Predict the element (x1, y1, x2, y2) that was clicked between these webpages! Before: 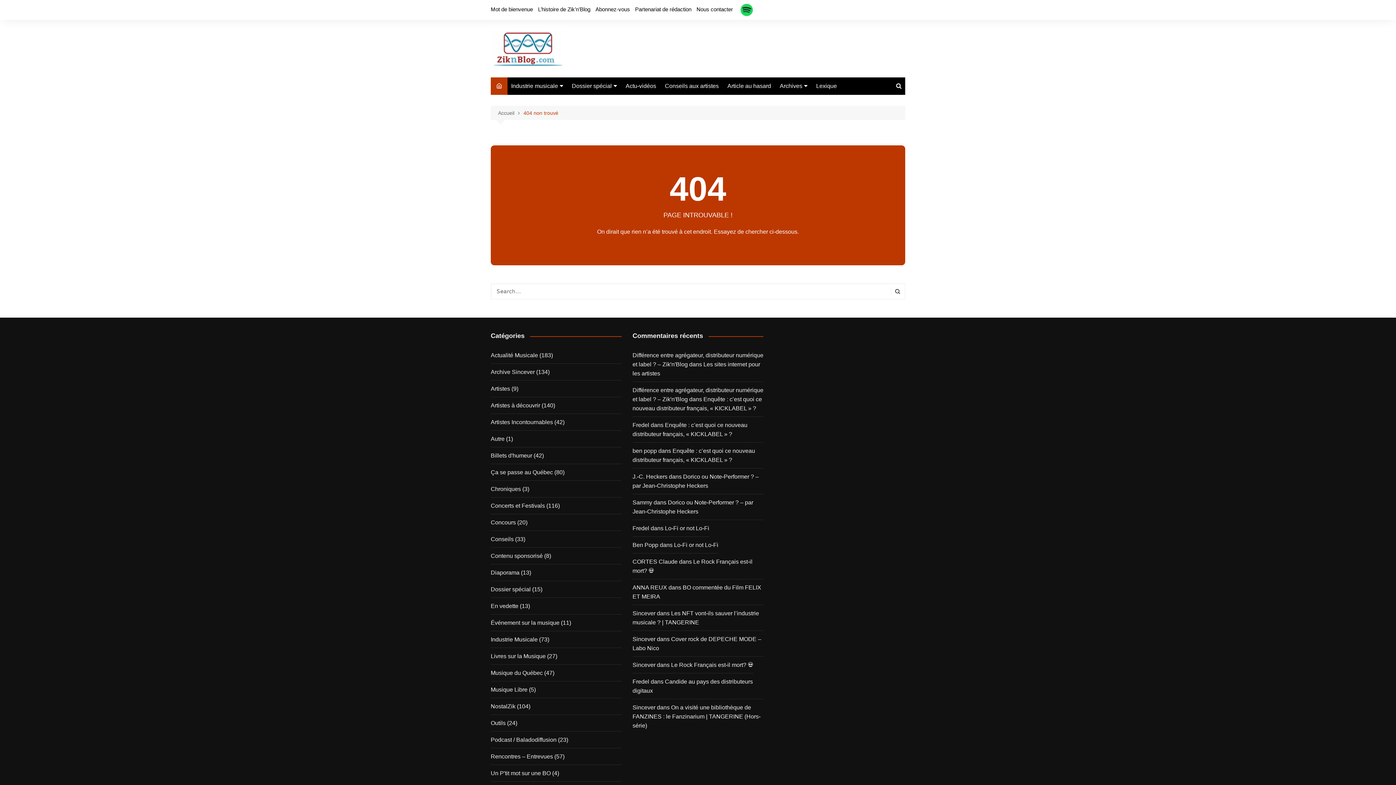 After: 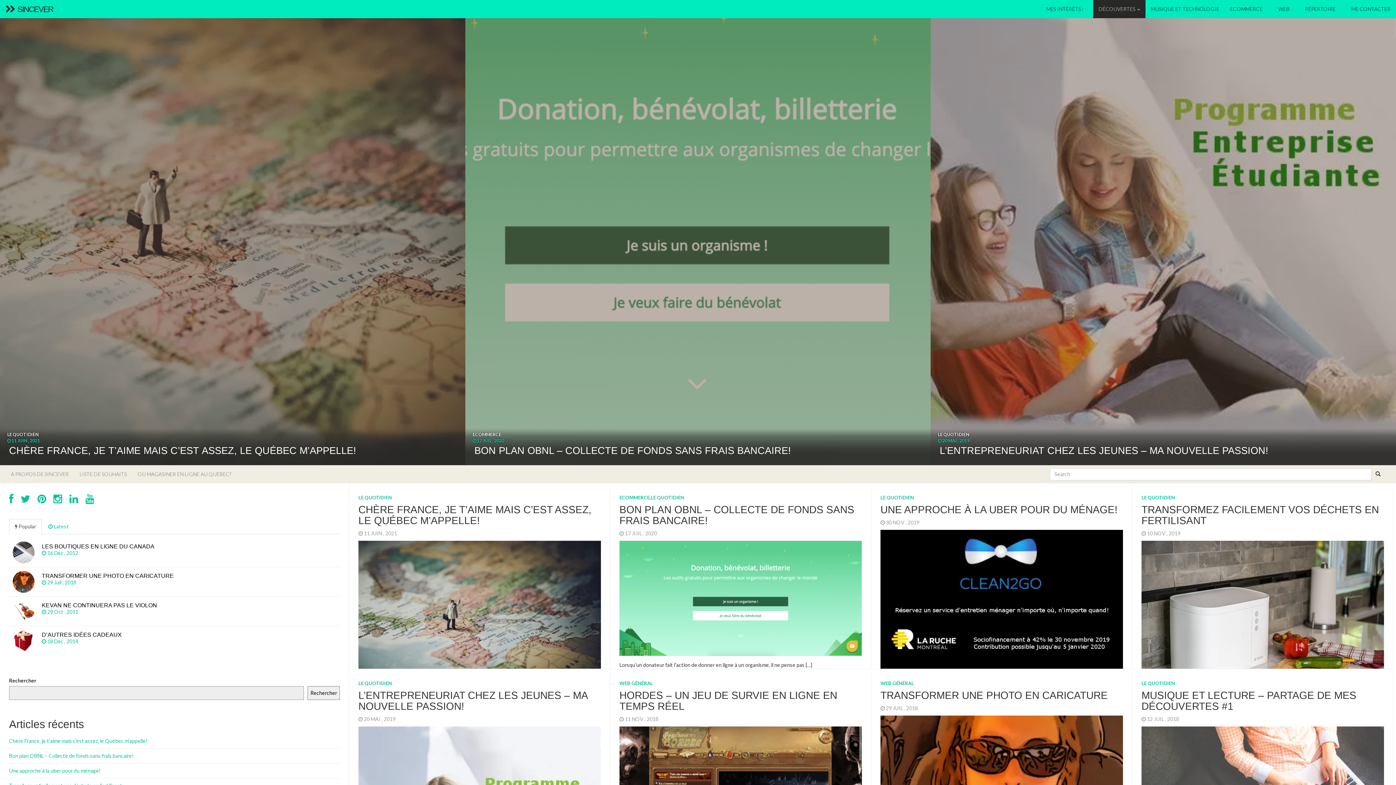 Action: label: Sincever bbox: (632, 704, 655, 710)